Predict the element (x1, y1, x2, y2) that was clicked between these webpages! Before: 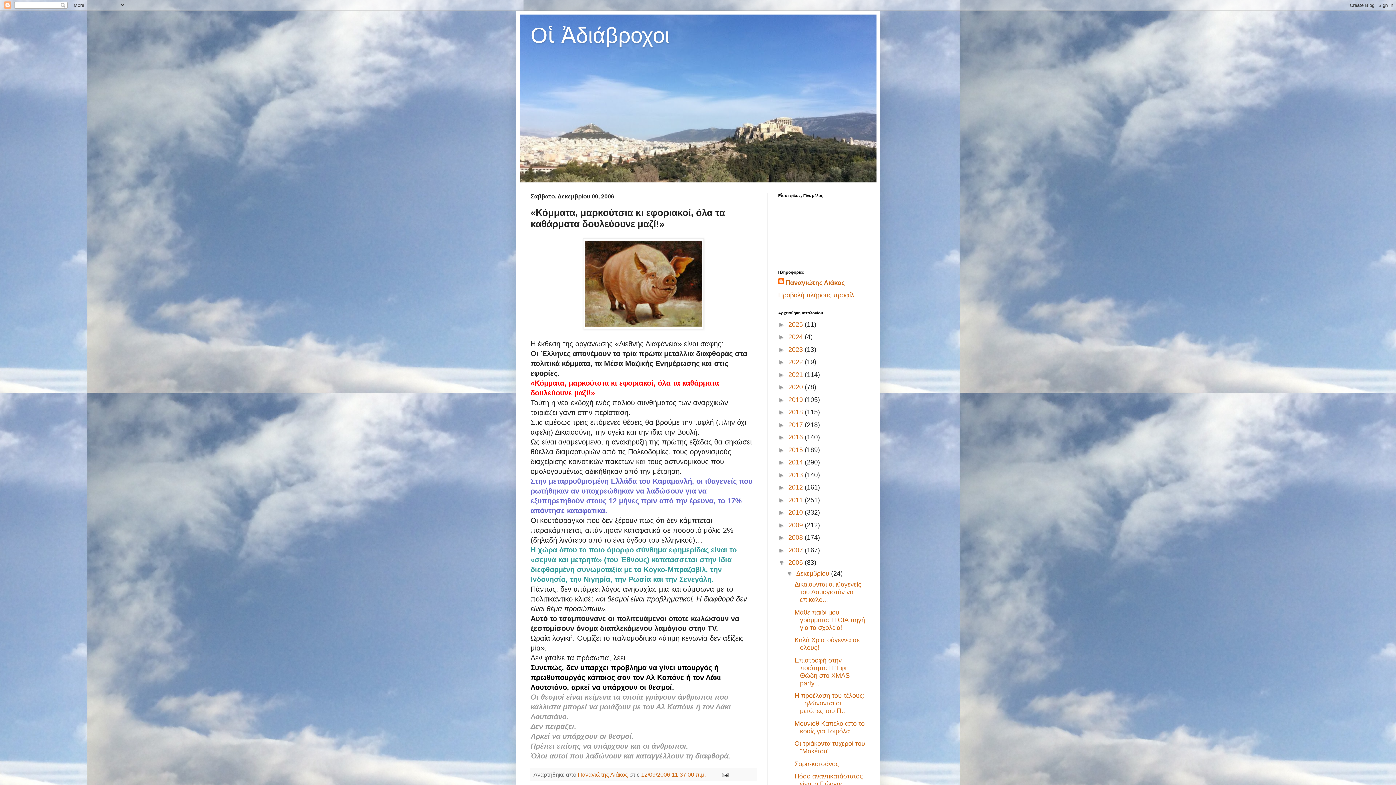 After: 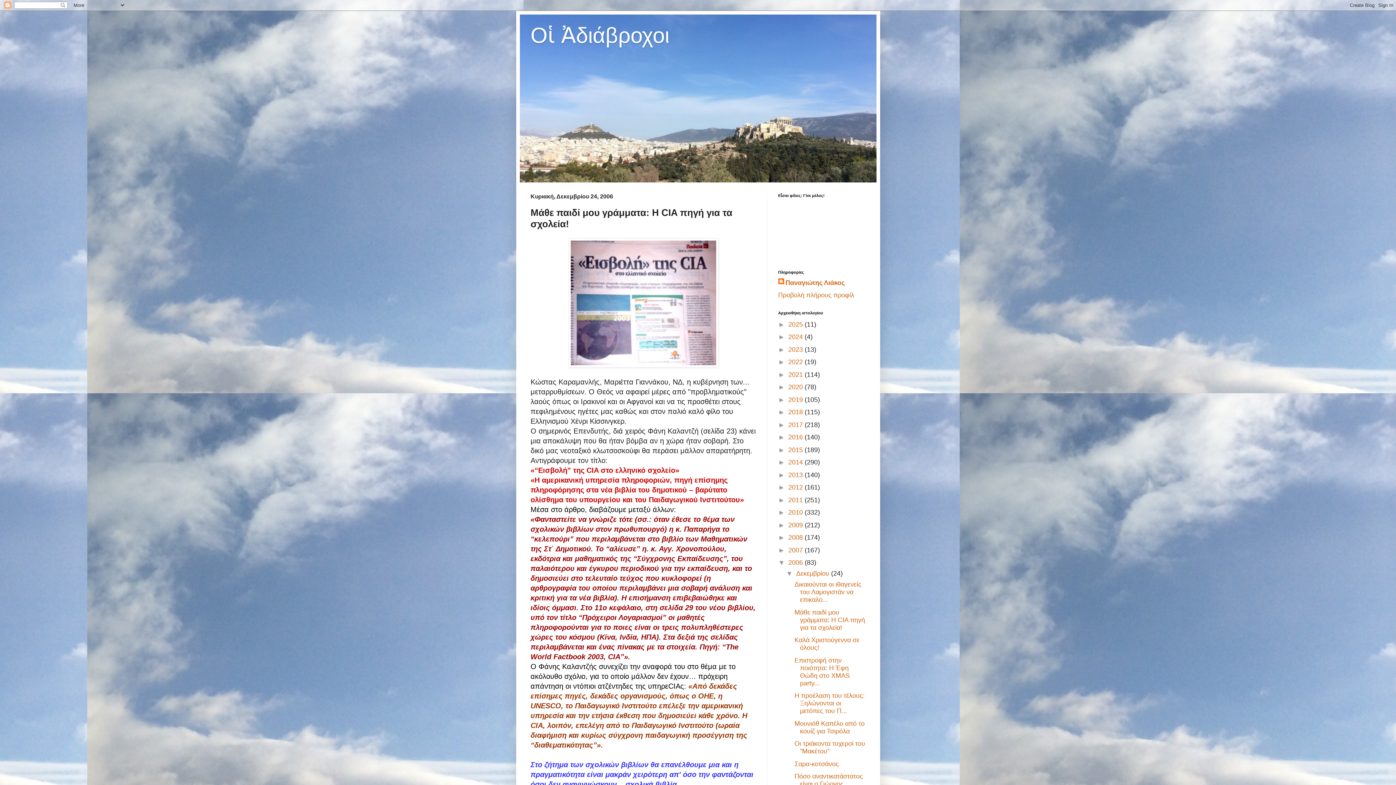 Action: label: Μάθε παιδί μου γράμματα: Η CIA πηγή για τα σχολεία! bbox: (794, 608, 865, 631)